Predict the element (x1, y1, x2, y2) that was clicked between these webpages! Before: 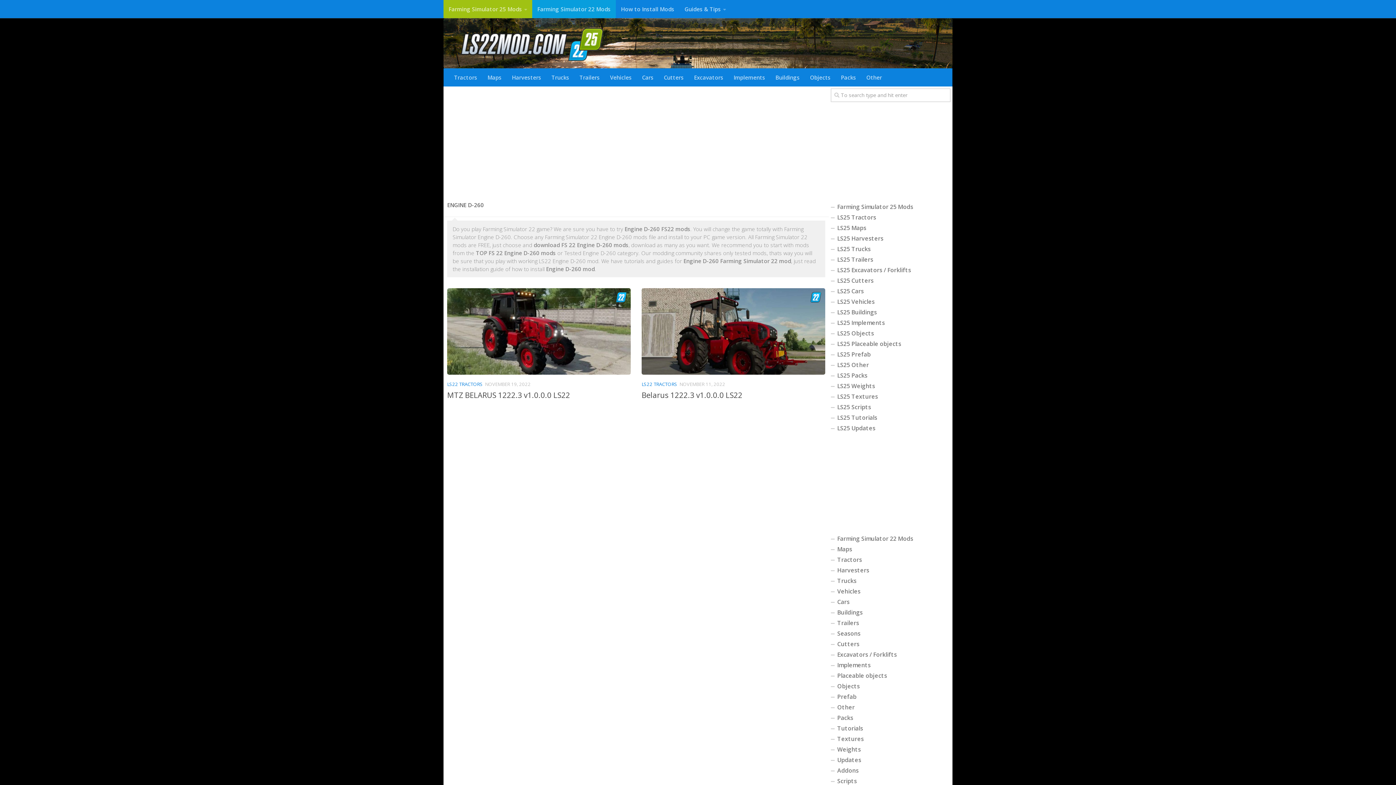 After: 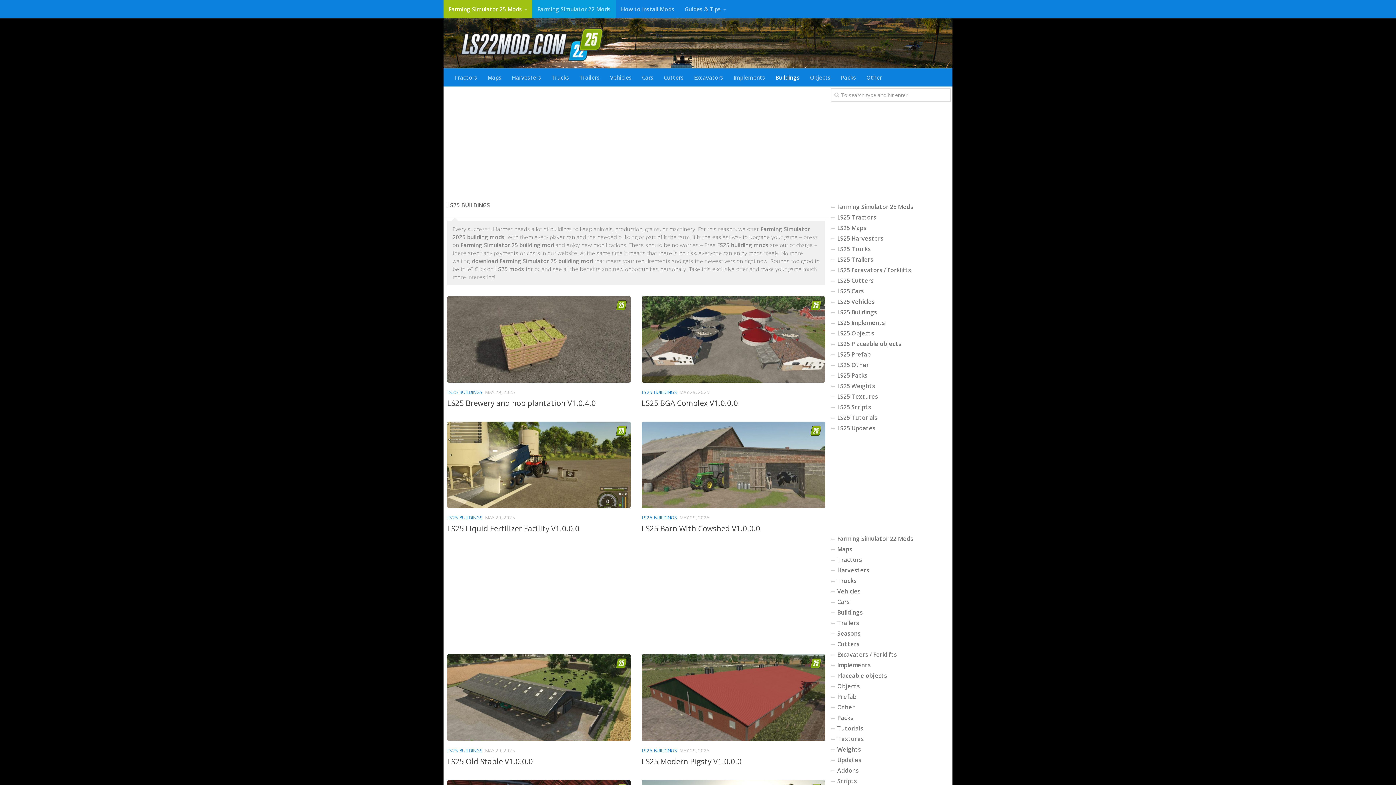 Action: bbox: (770, 68, 805, 86) label: Buildings